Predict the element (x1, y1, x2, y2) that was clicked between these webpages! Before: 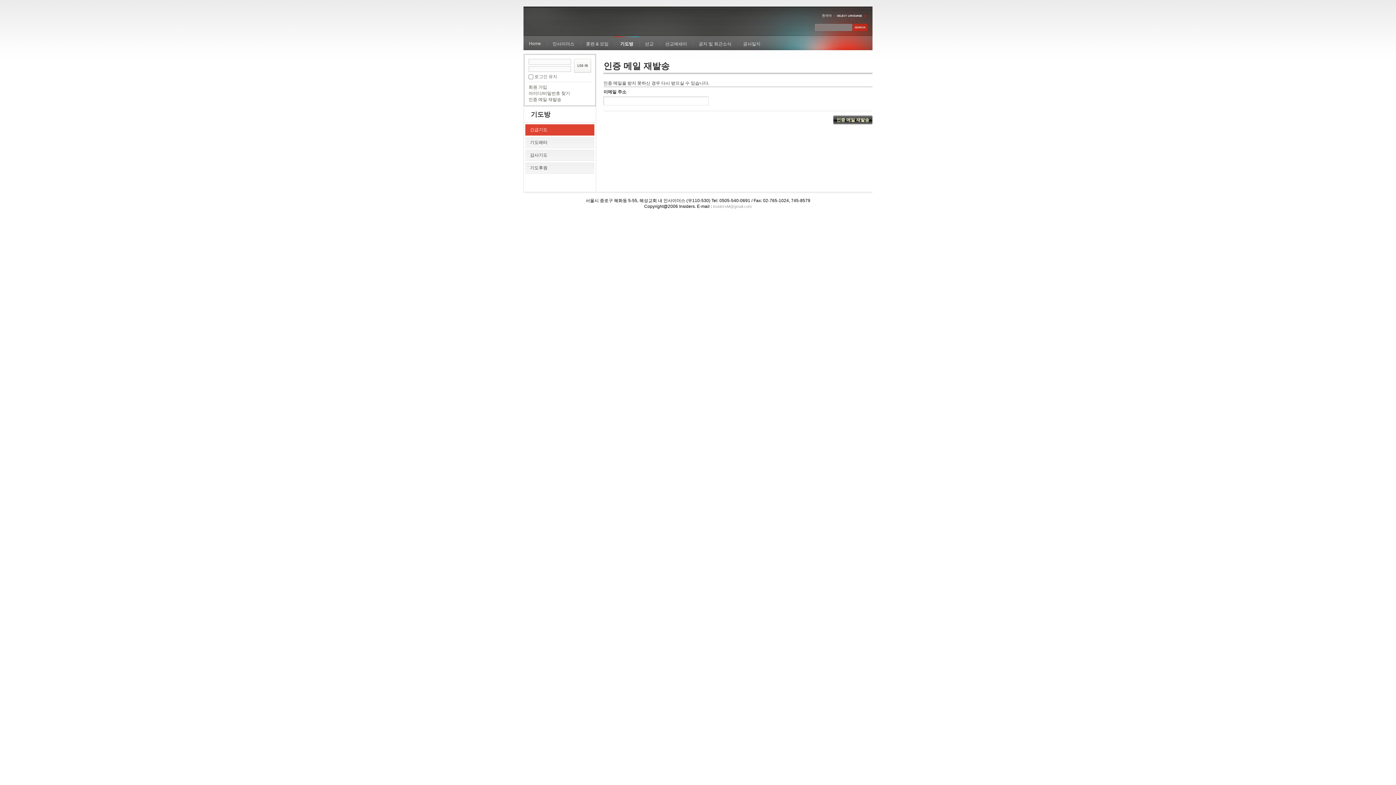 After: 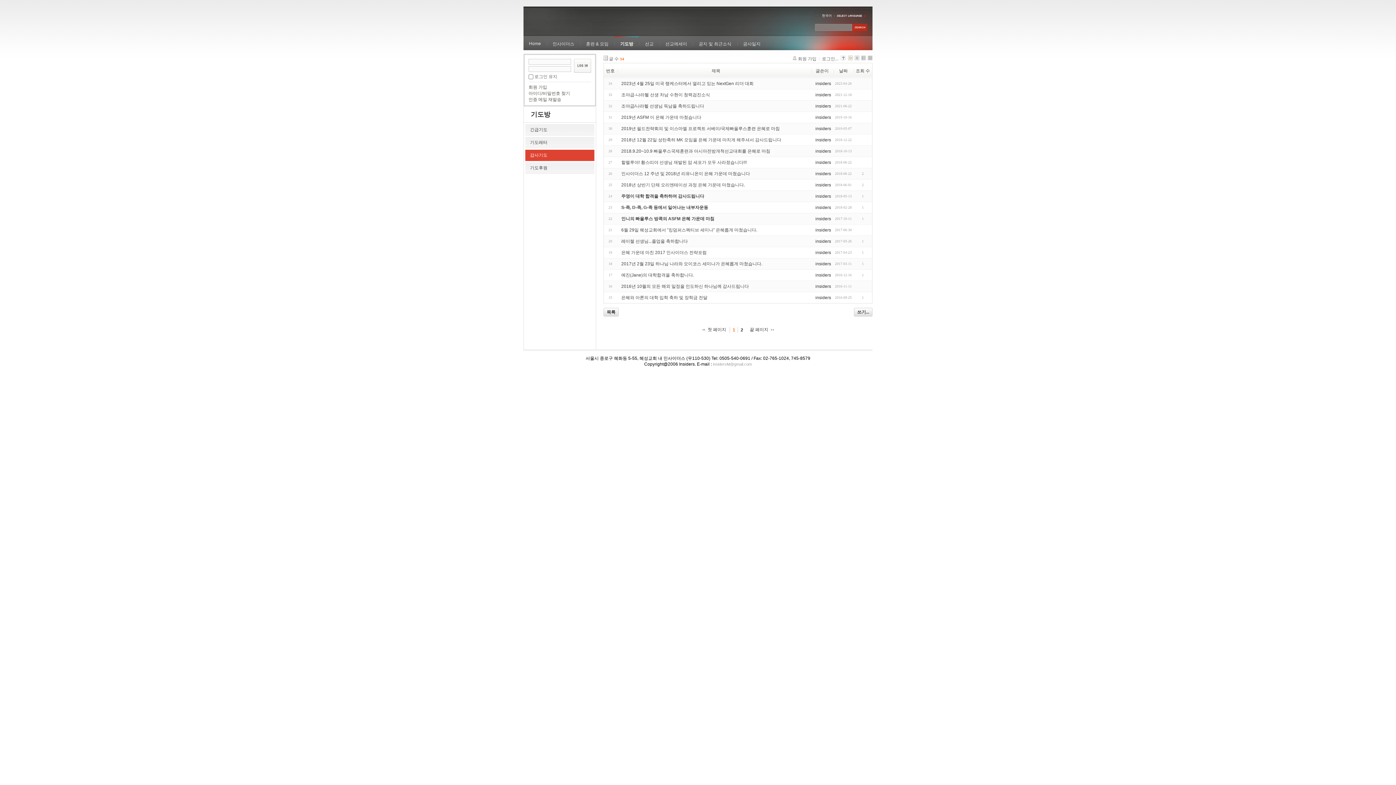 Action: bbox: (525, 149, 594, 161) label: 감사기도